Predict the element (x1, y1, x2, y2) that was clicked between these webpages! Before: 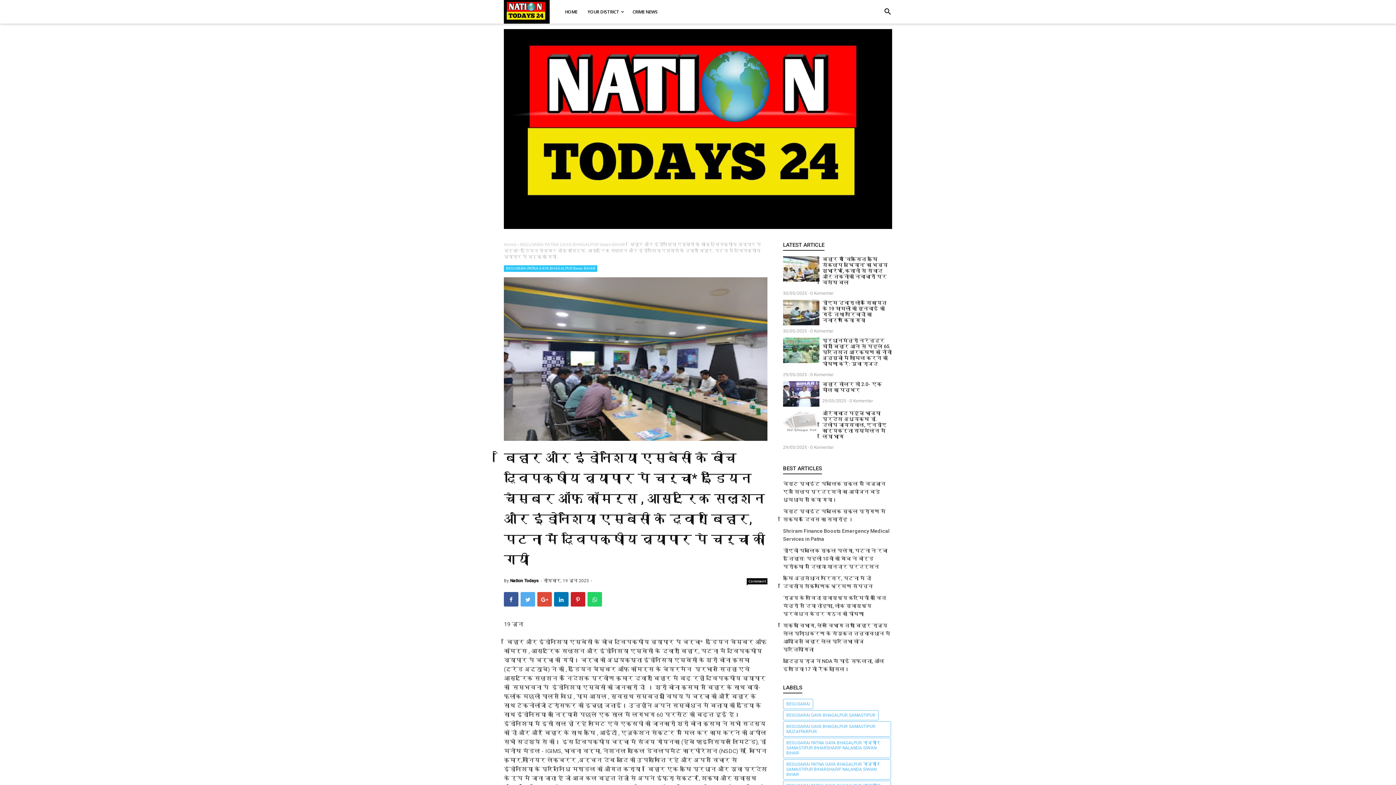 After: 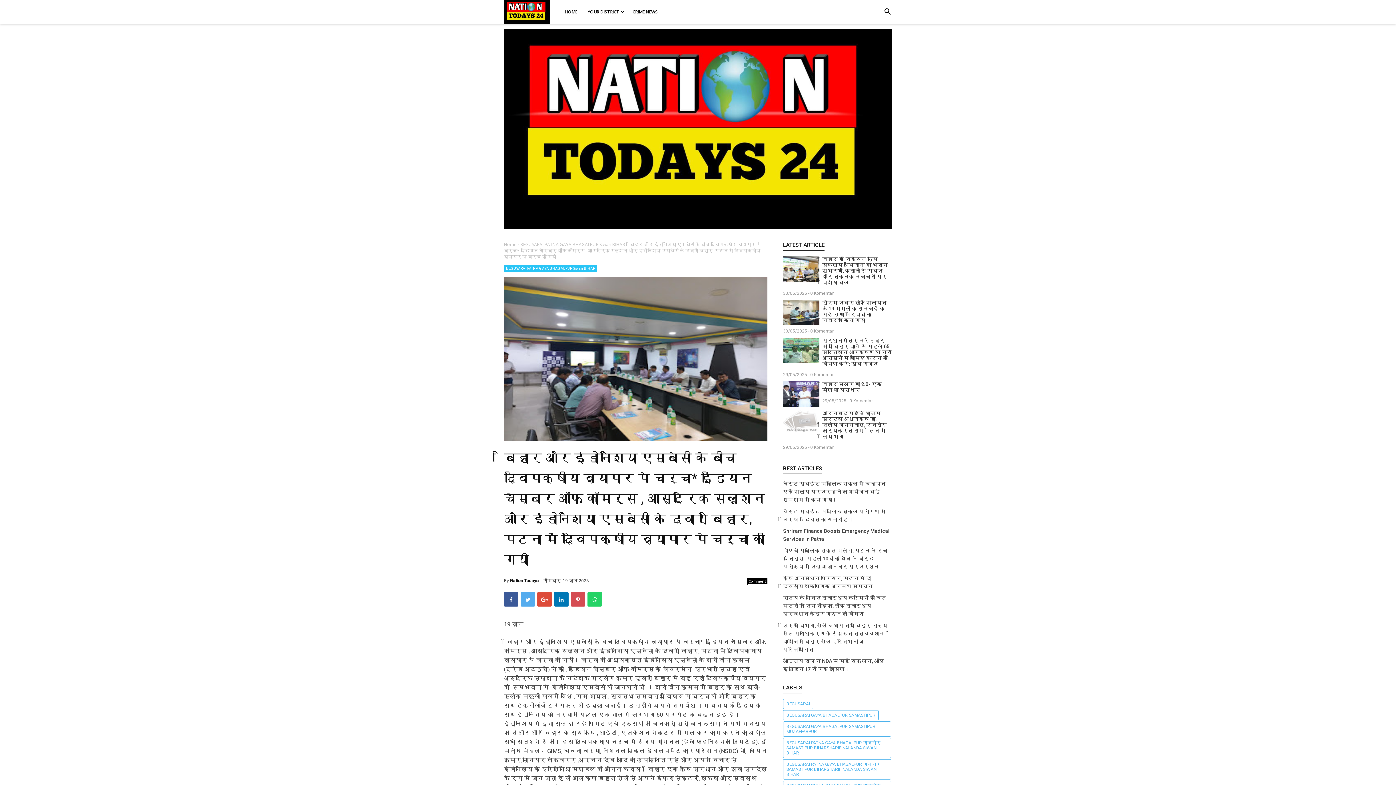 Action: bbox: (570, 592, 585, 606)